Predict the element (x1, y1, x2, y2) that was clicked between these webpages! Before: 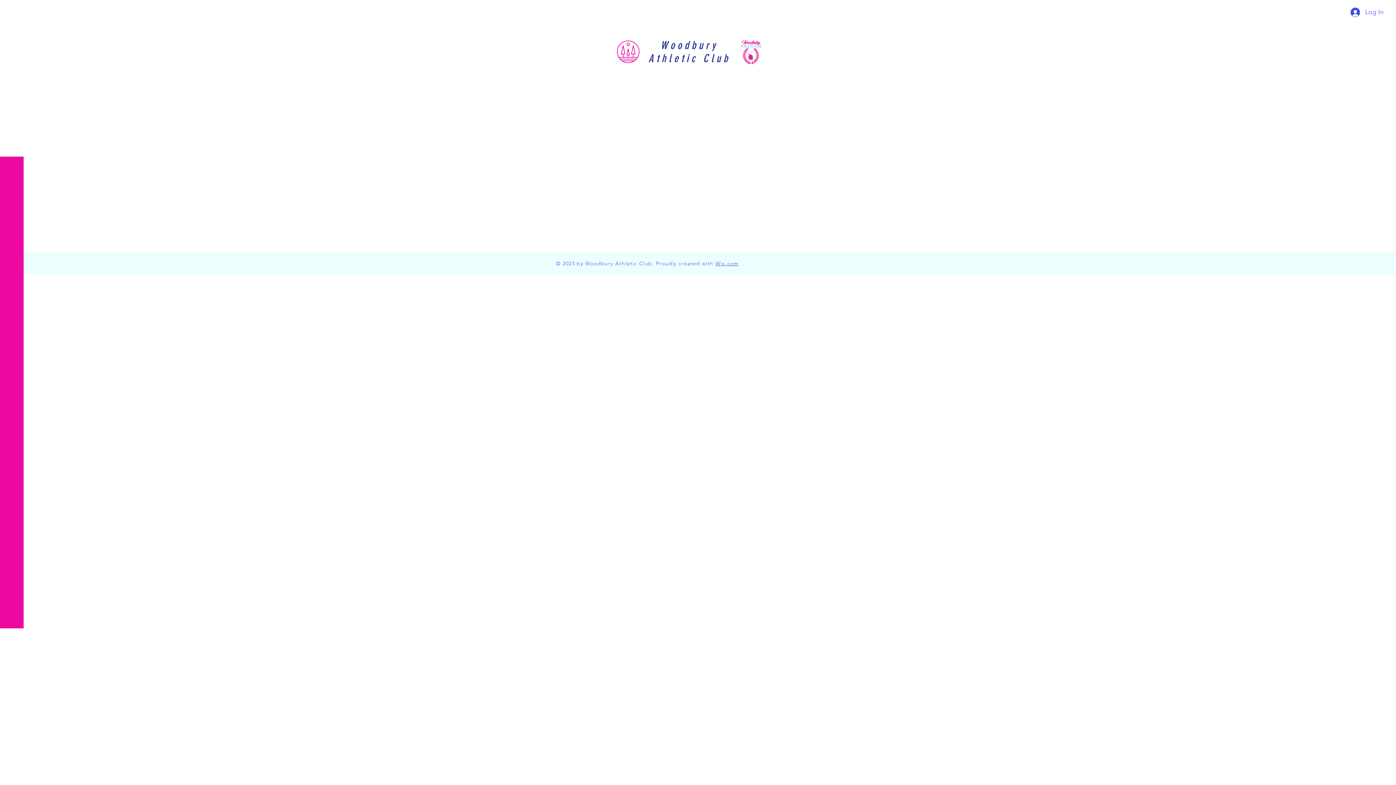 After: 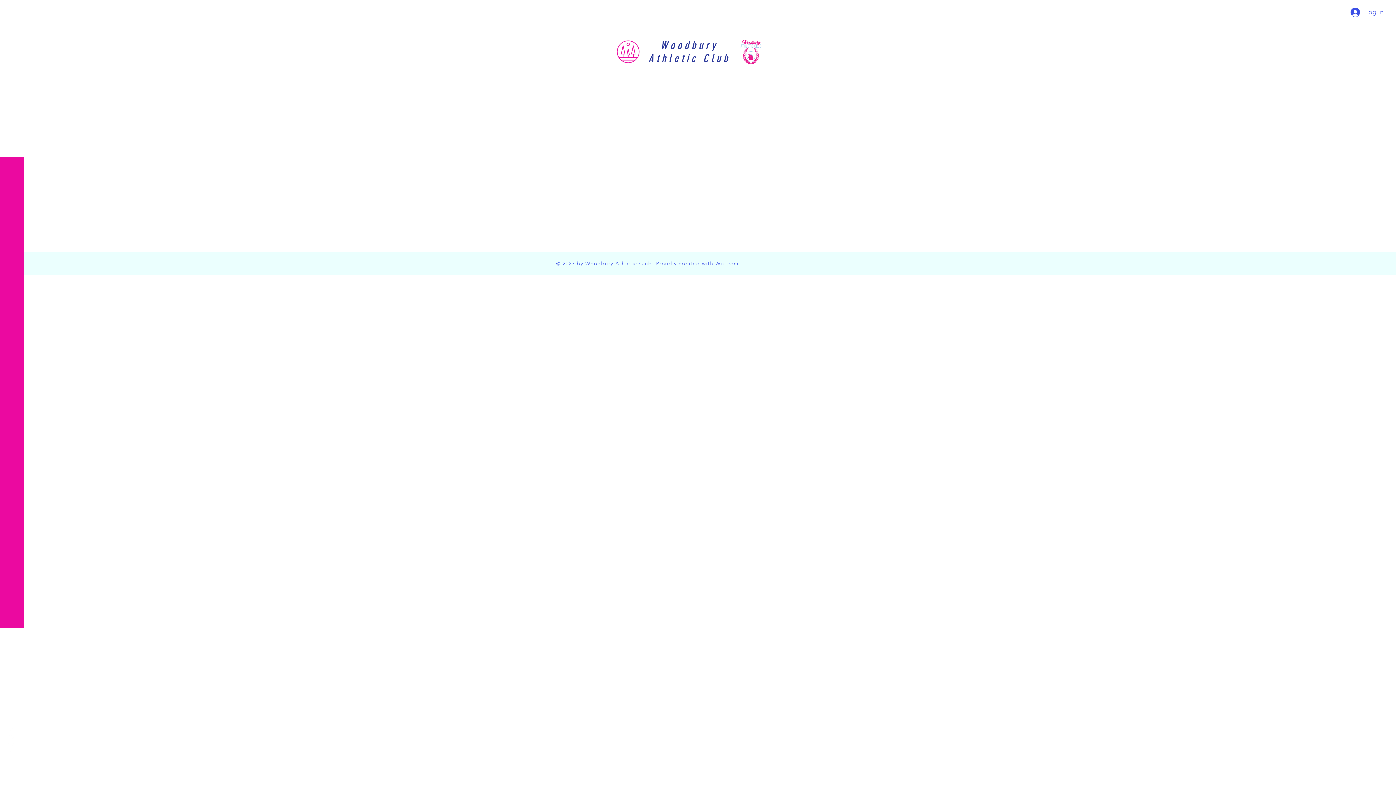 Action: label: Facebook bbox: (7, 727, 14, 734)